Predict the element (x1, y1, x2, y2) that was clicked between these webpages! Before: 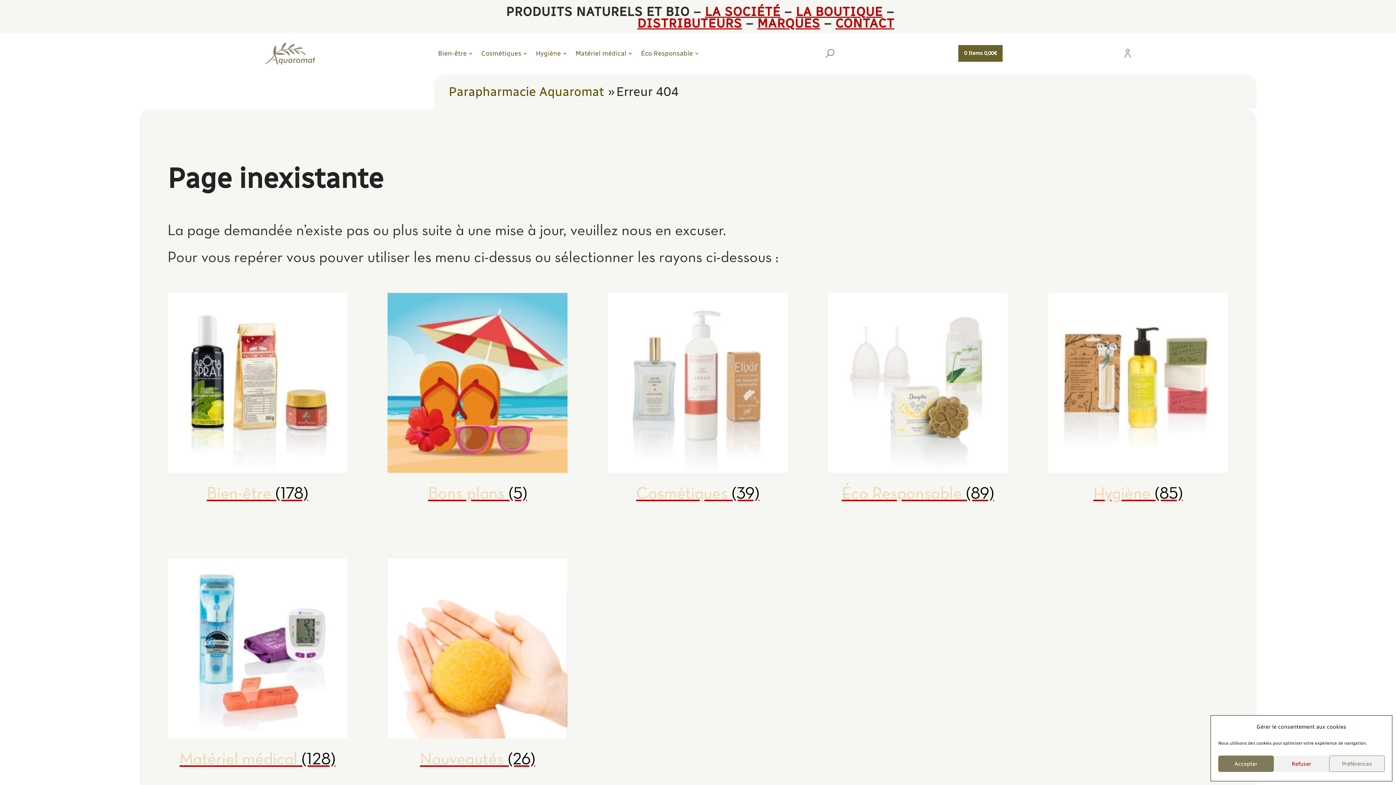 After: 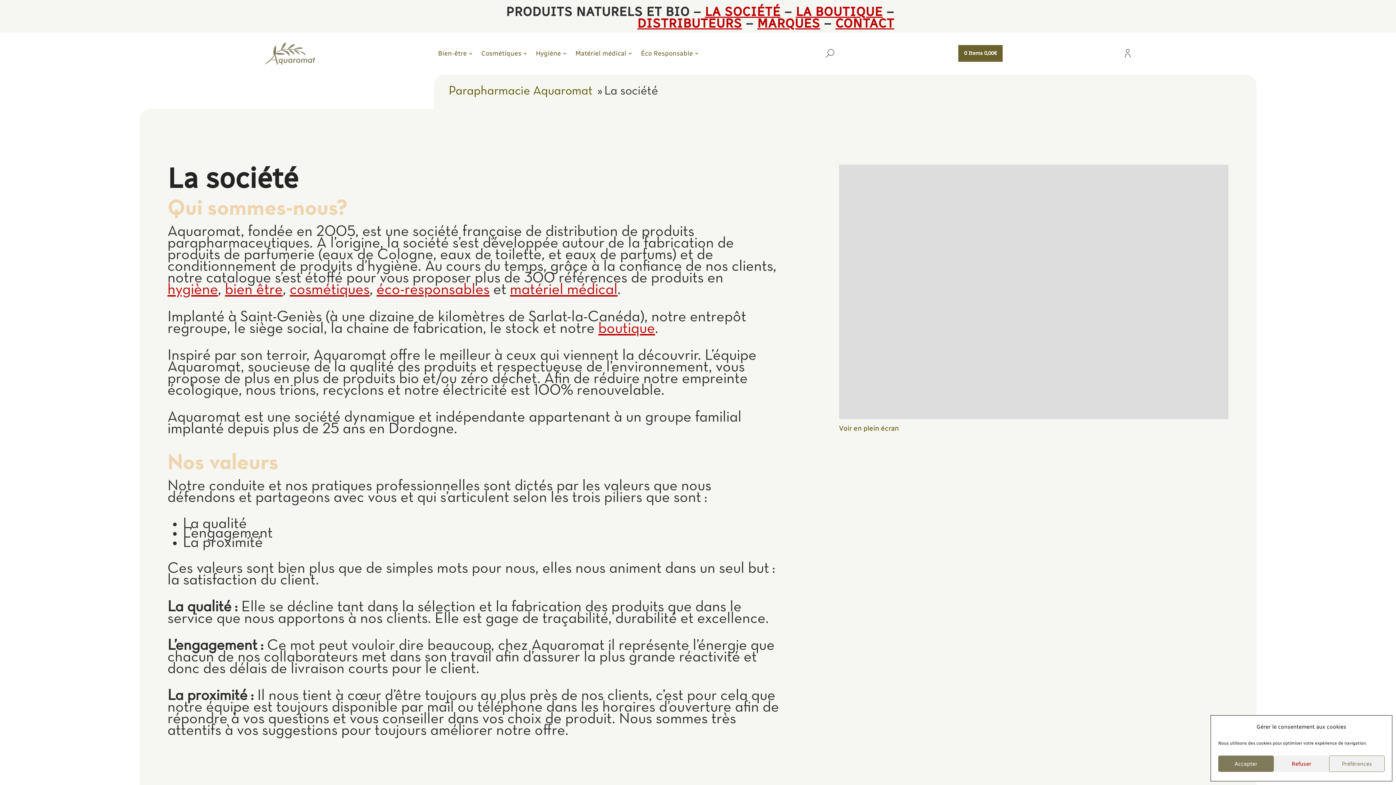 Action: bbox: (705, 4, 780, 19) label: LA SOCIÉTÉ